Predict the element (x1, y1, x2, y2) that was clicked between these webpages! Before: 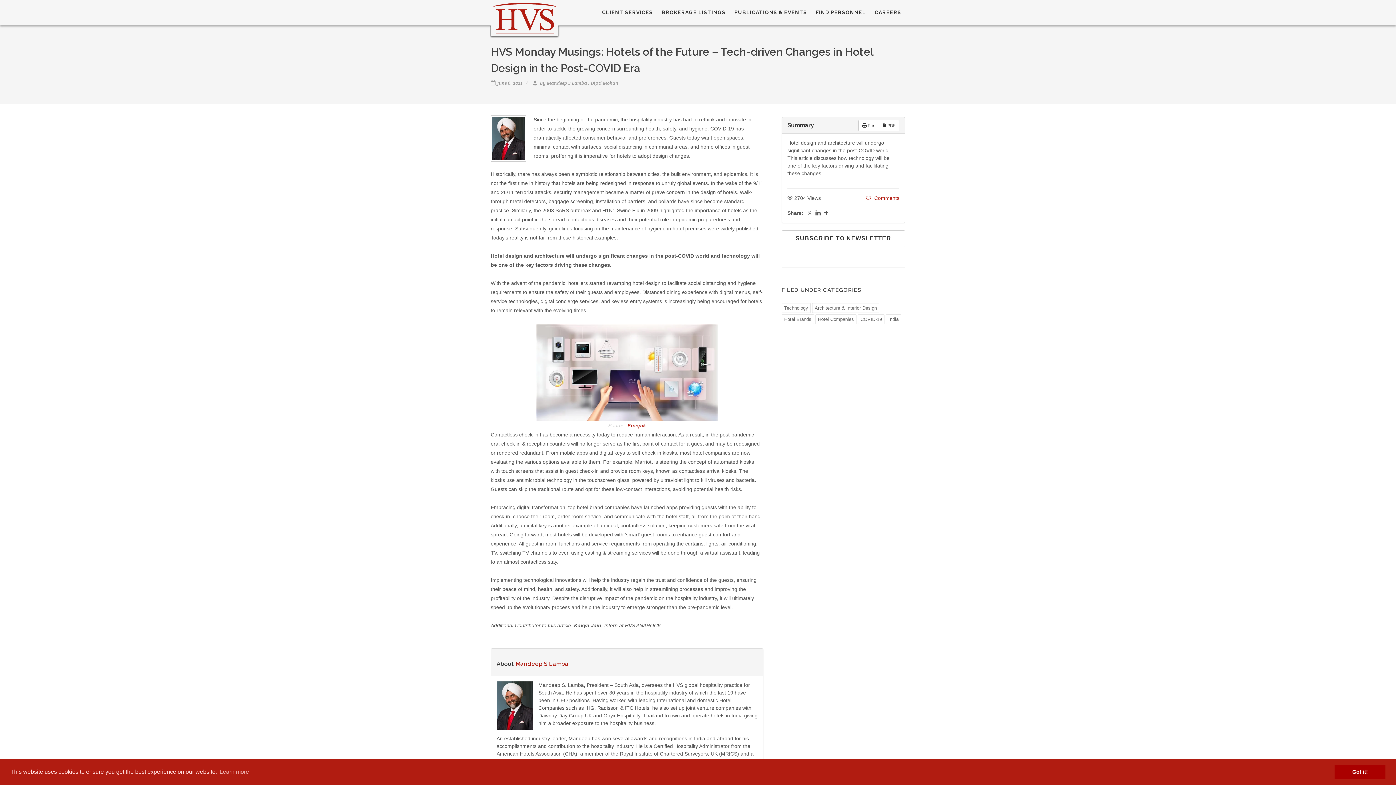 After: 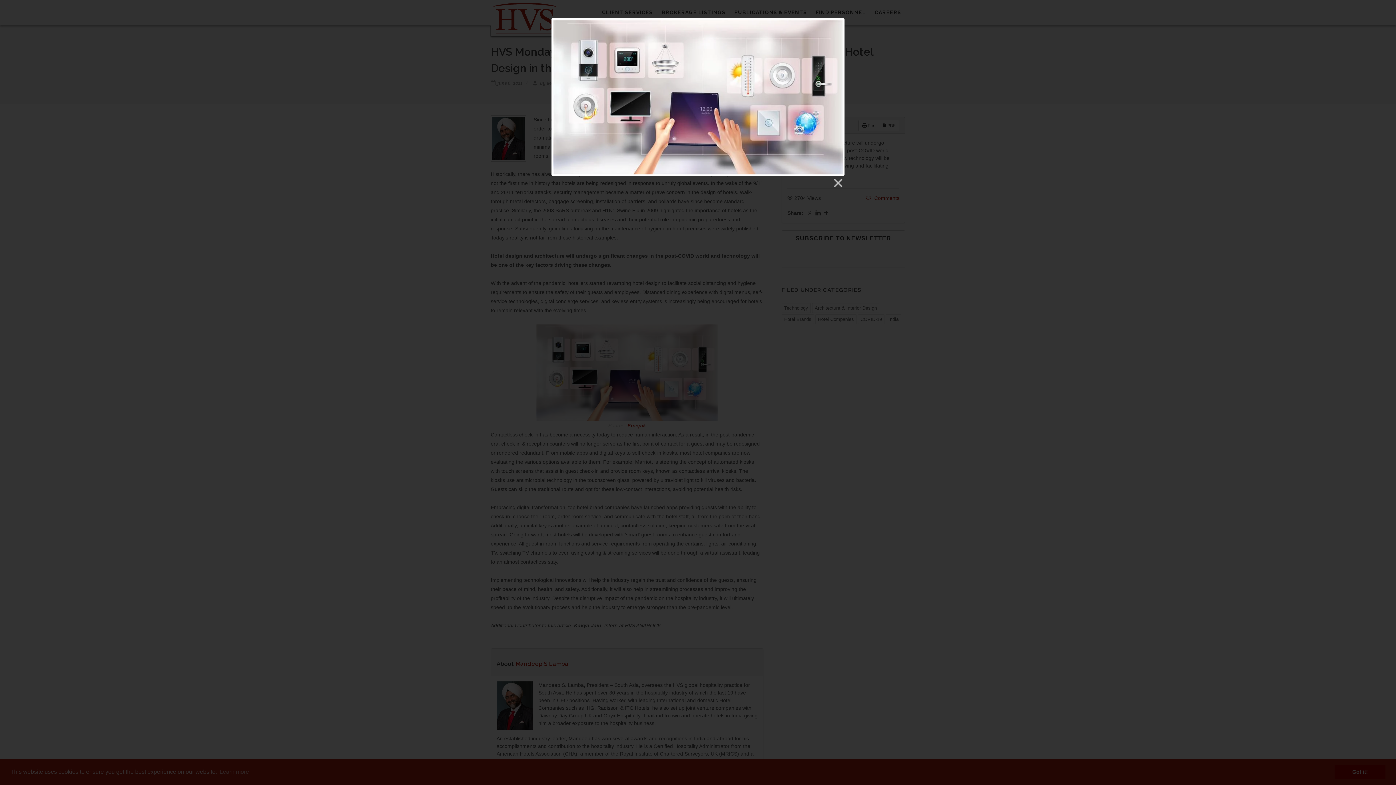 Action: bbox: (536, 369, 718, 375)